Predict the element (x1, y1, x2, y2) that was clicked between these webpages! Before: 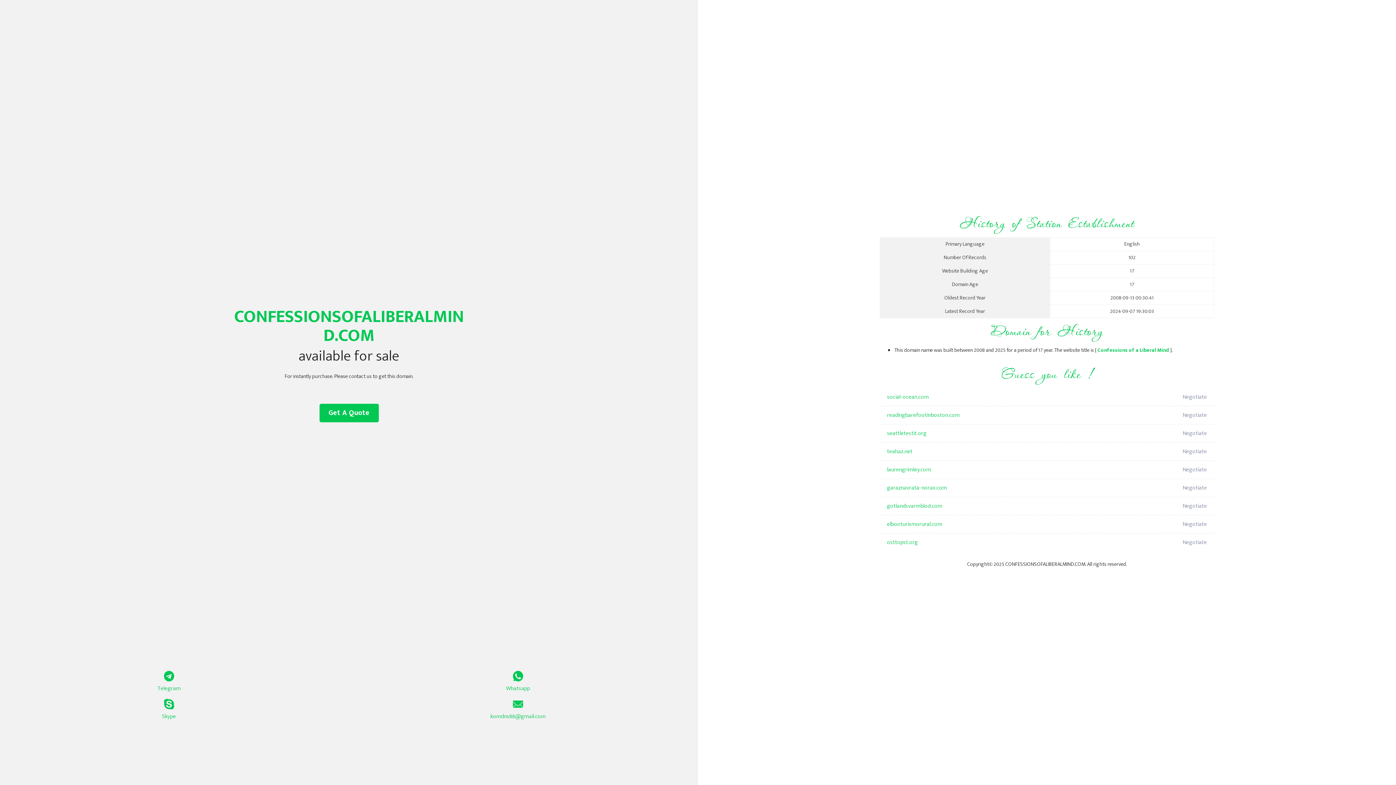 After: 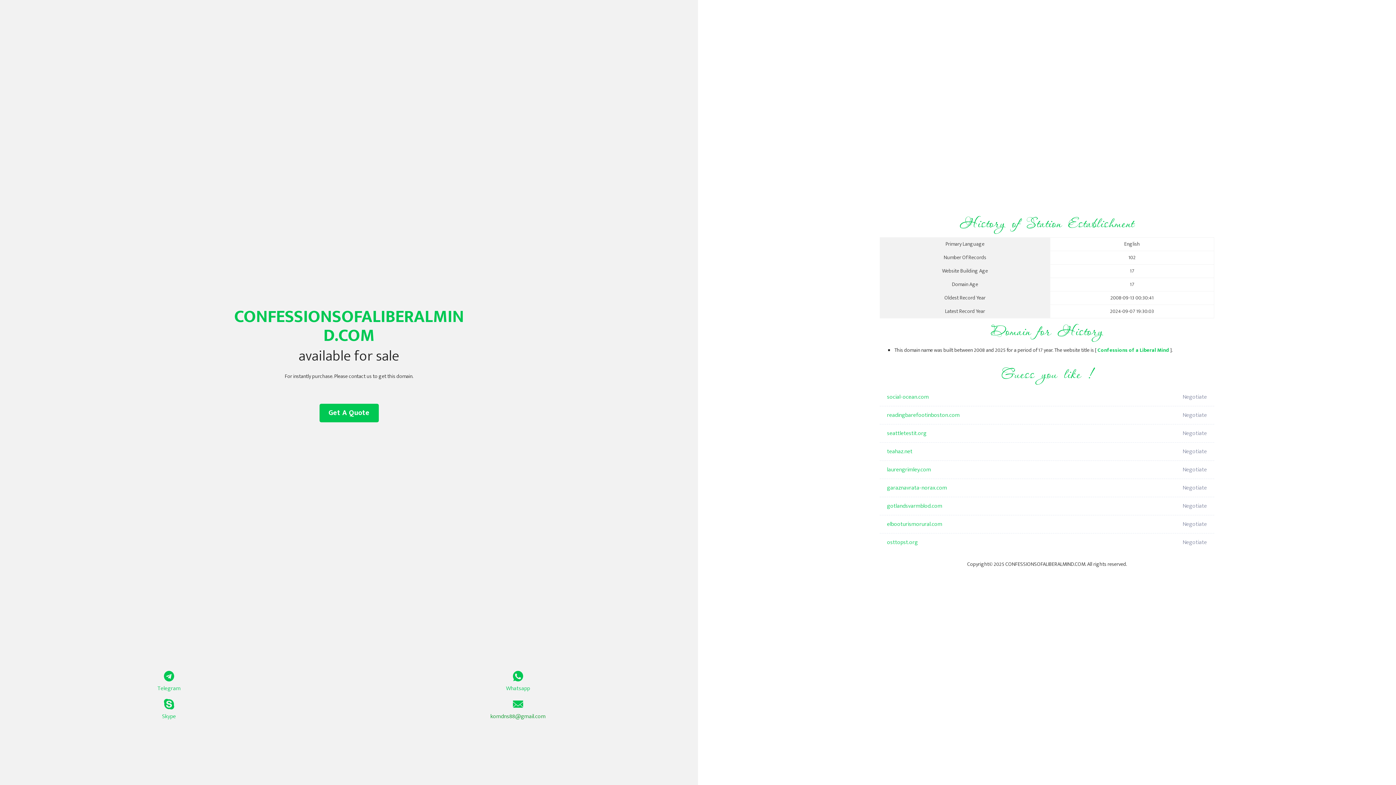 Action: label: komdns88@gmail.com bbox: (349, 699, 687, 721)